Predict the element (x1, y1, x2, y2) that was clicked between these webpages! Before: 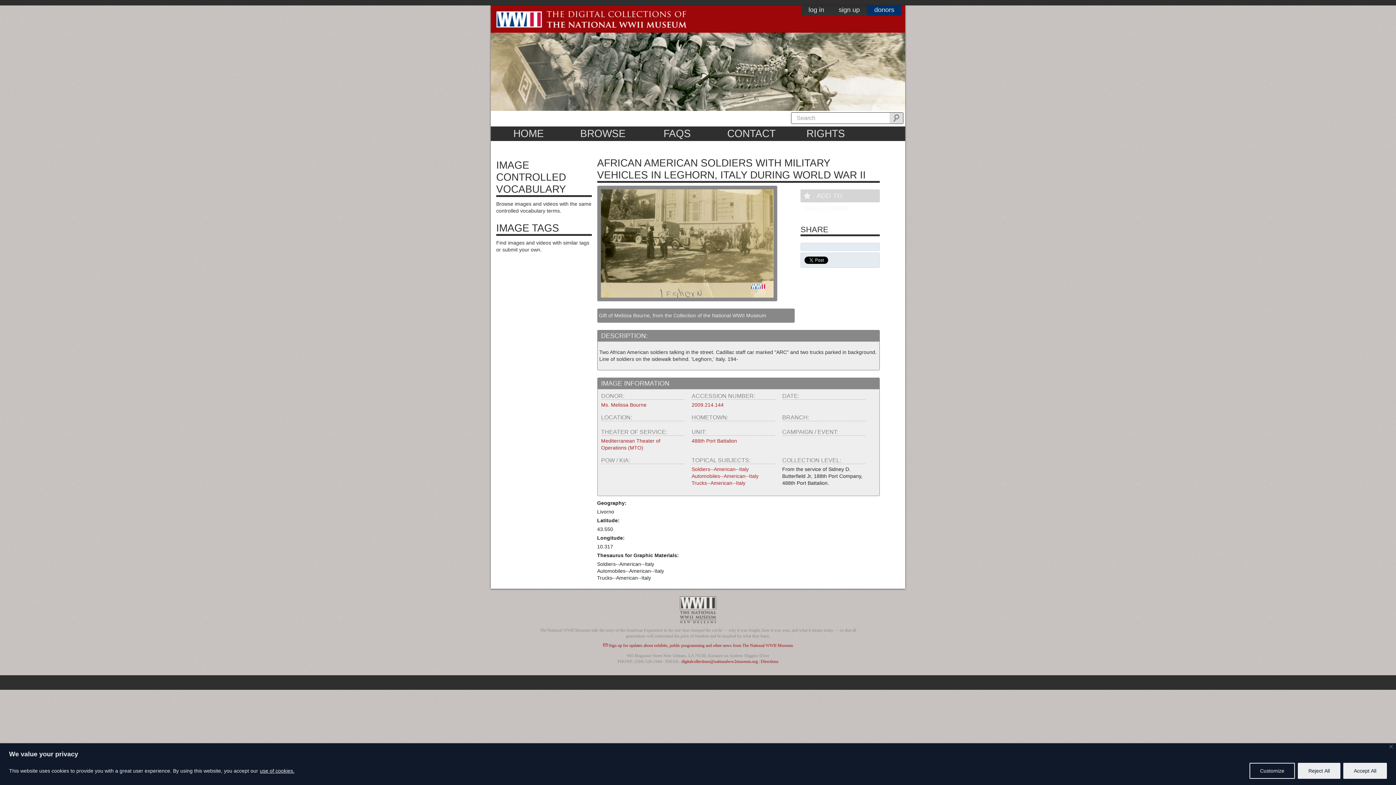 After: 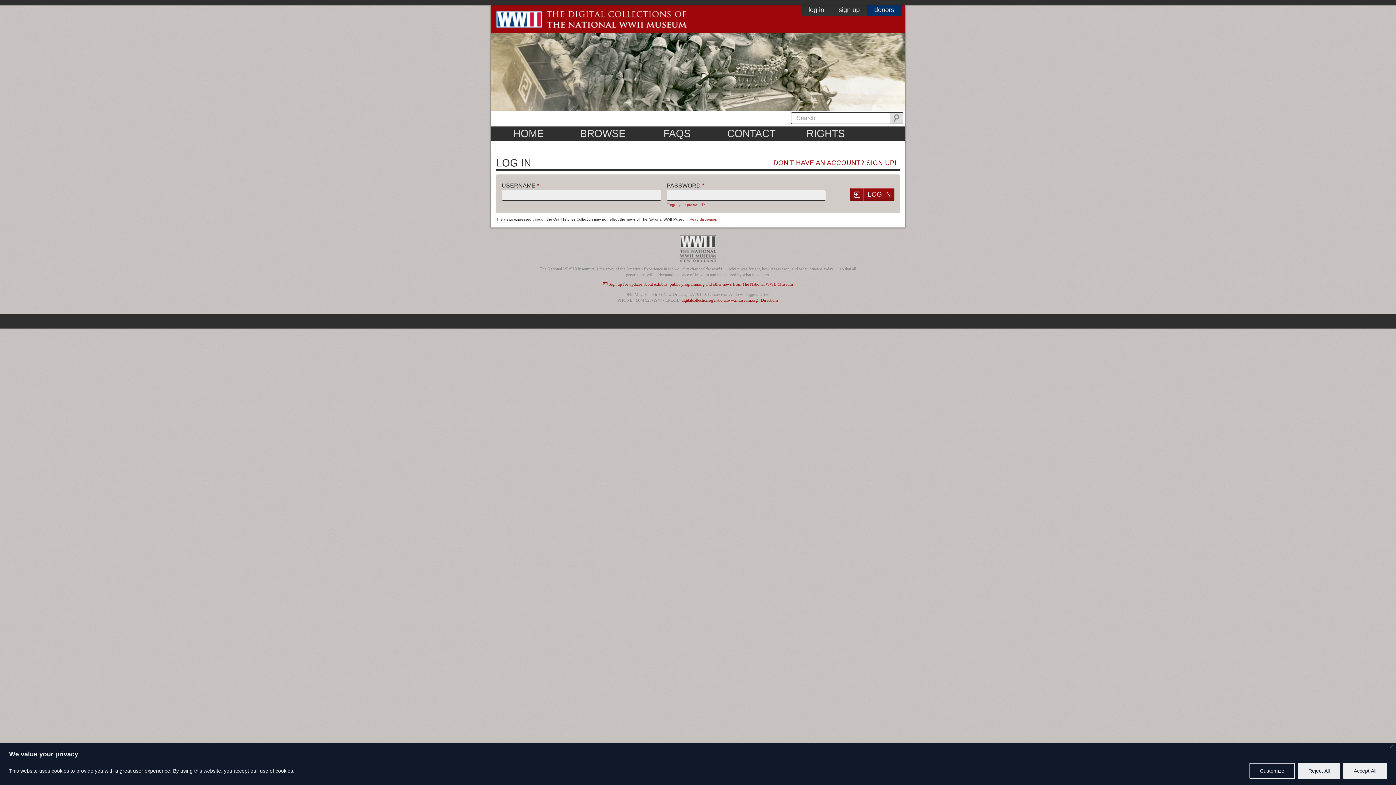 Action: label: log in bbox: (801, 5, 831, 15)